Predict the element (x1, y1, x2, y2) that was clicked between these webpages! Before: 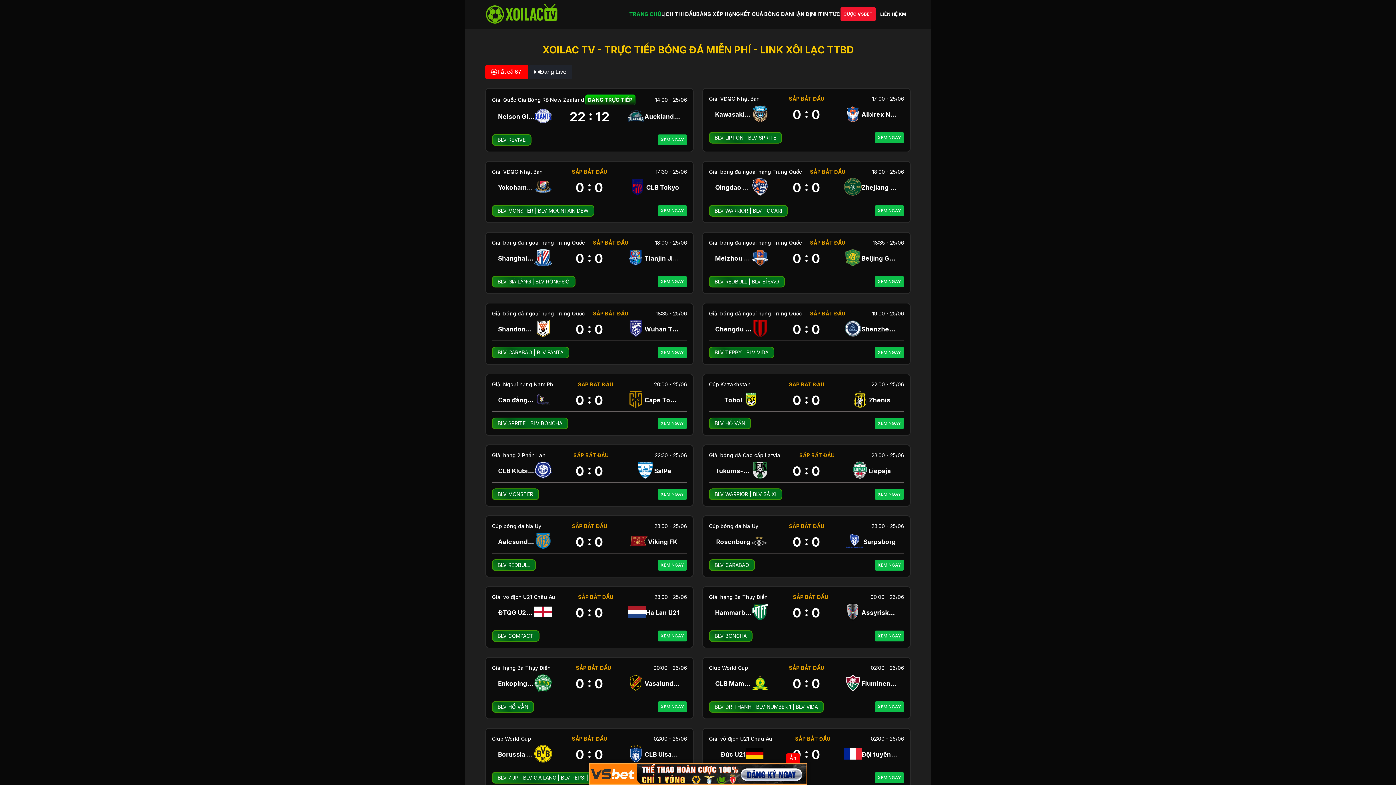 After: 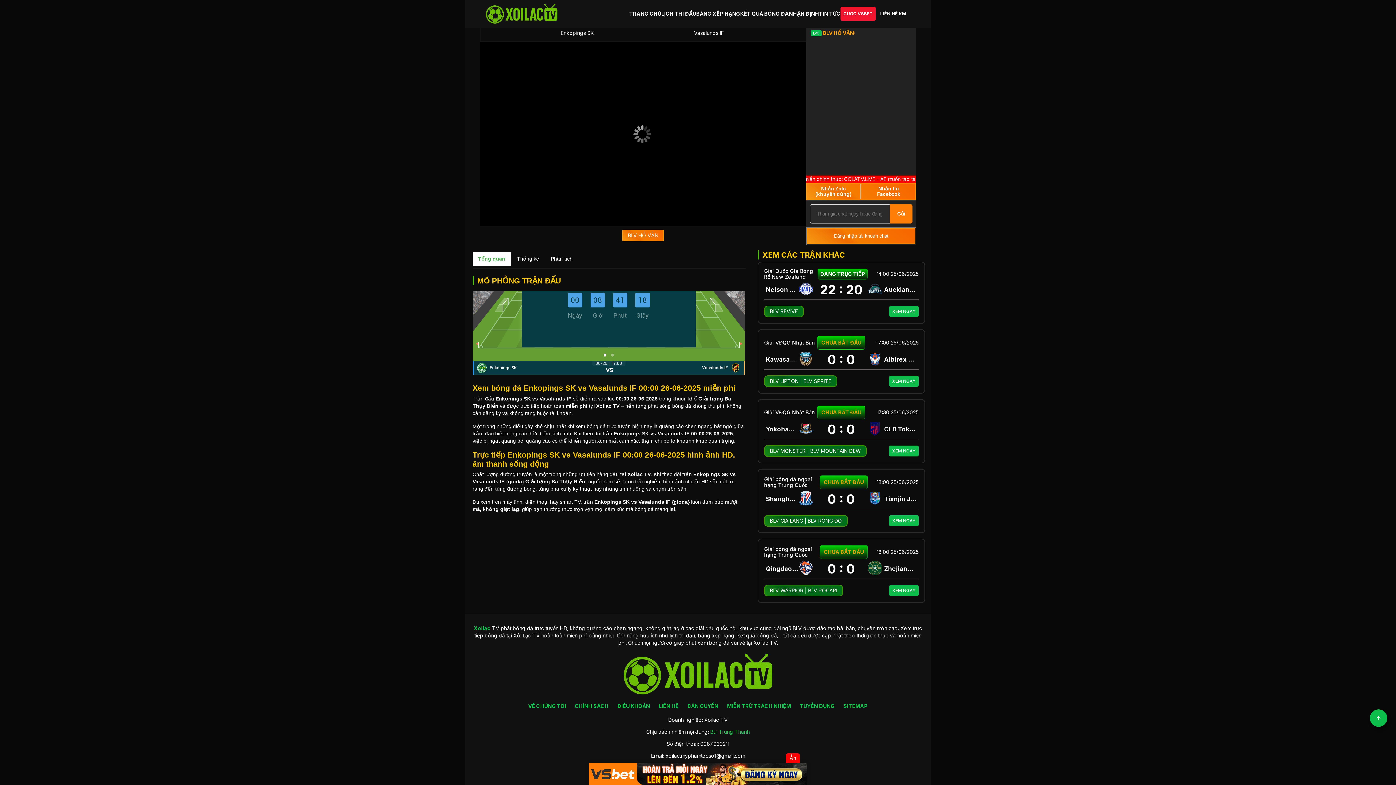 Action: bbox: (486, 658, 693, 718)